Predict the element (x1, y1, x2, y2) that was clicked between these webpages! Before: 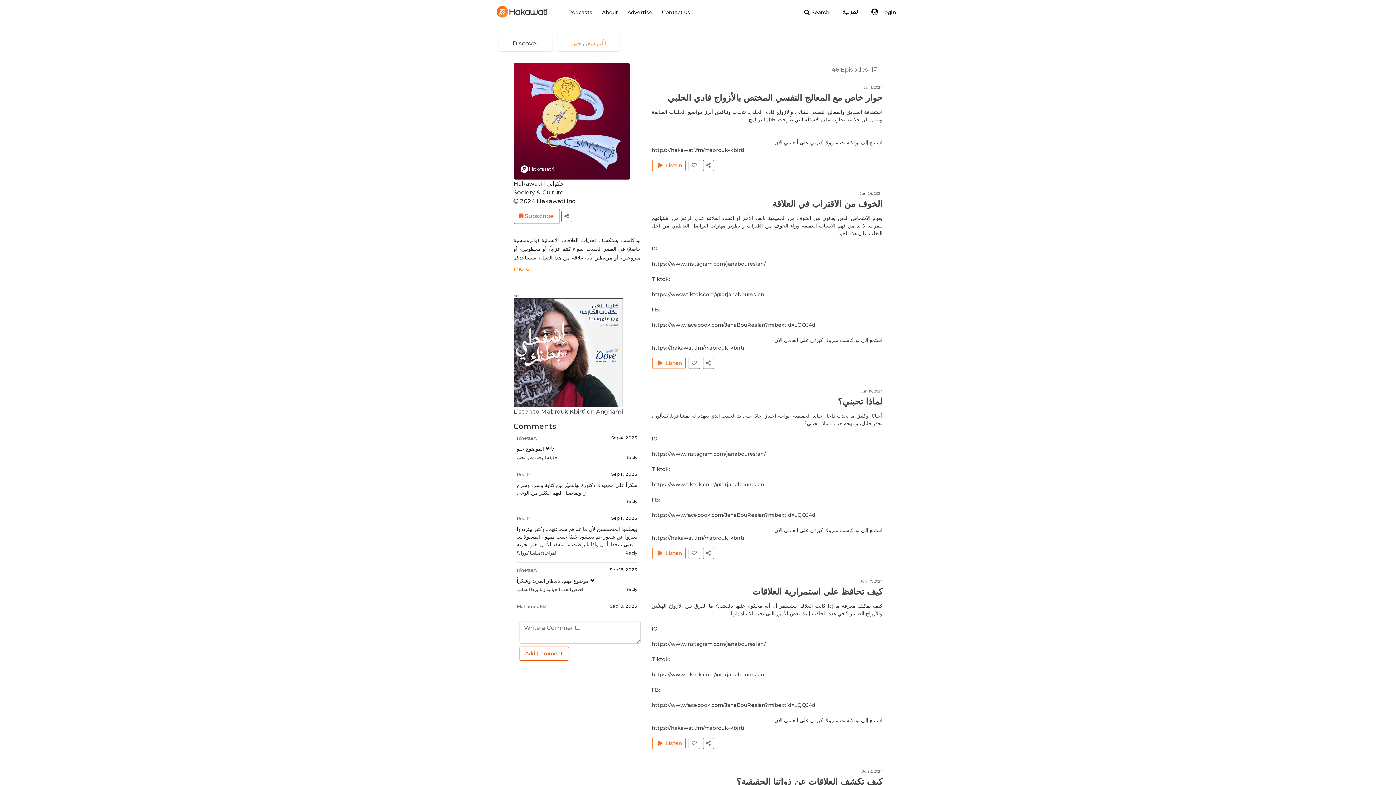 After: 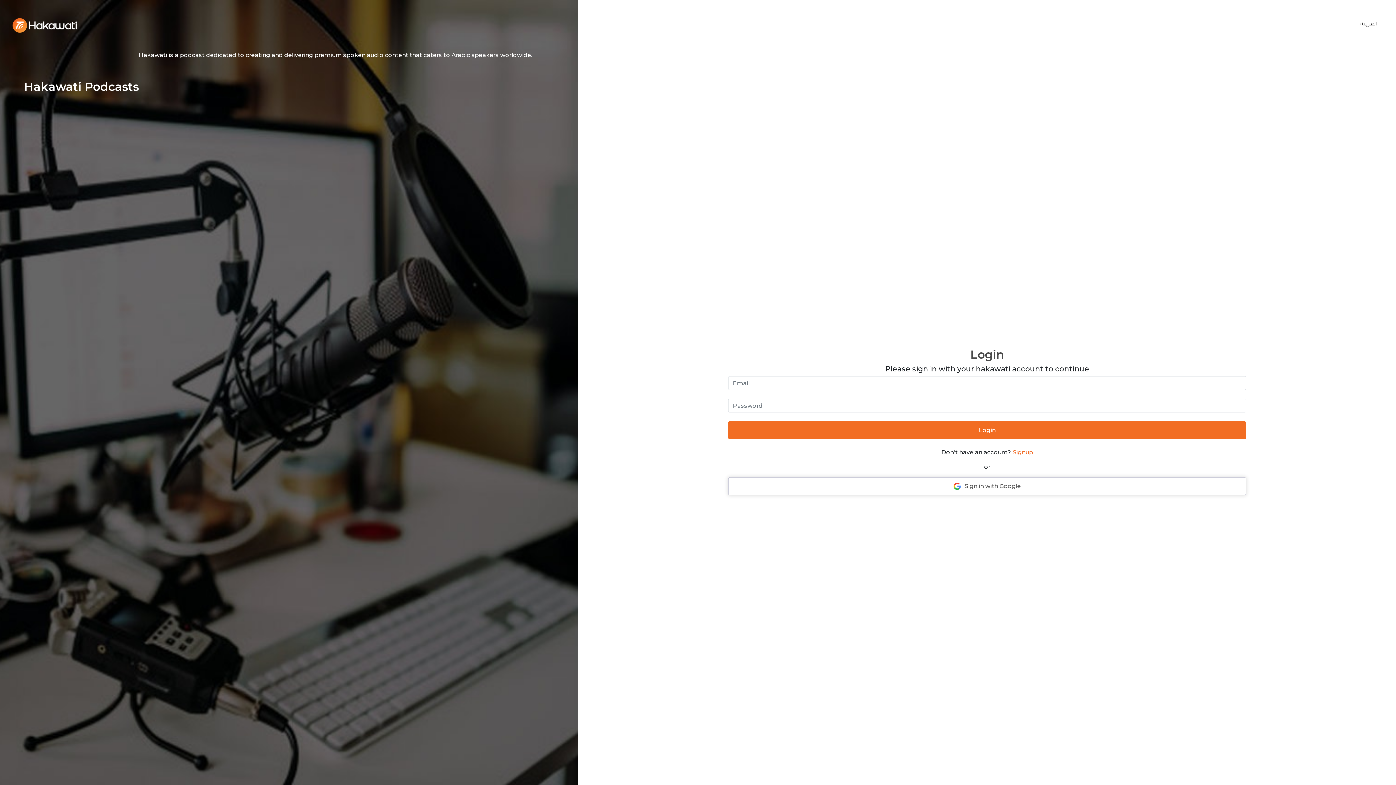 Action: bbox: (688, 357, 700, 369)